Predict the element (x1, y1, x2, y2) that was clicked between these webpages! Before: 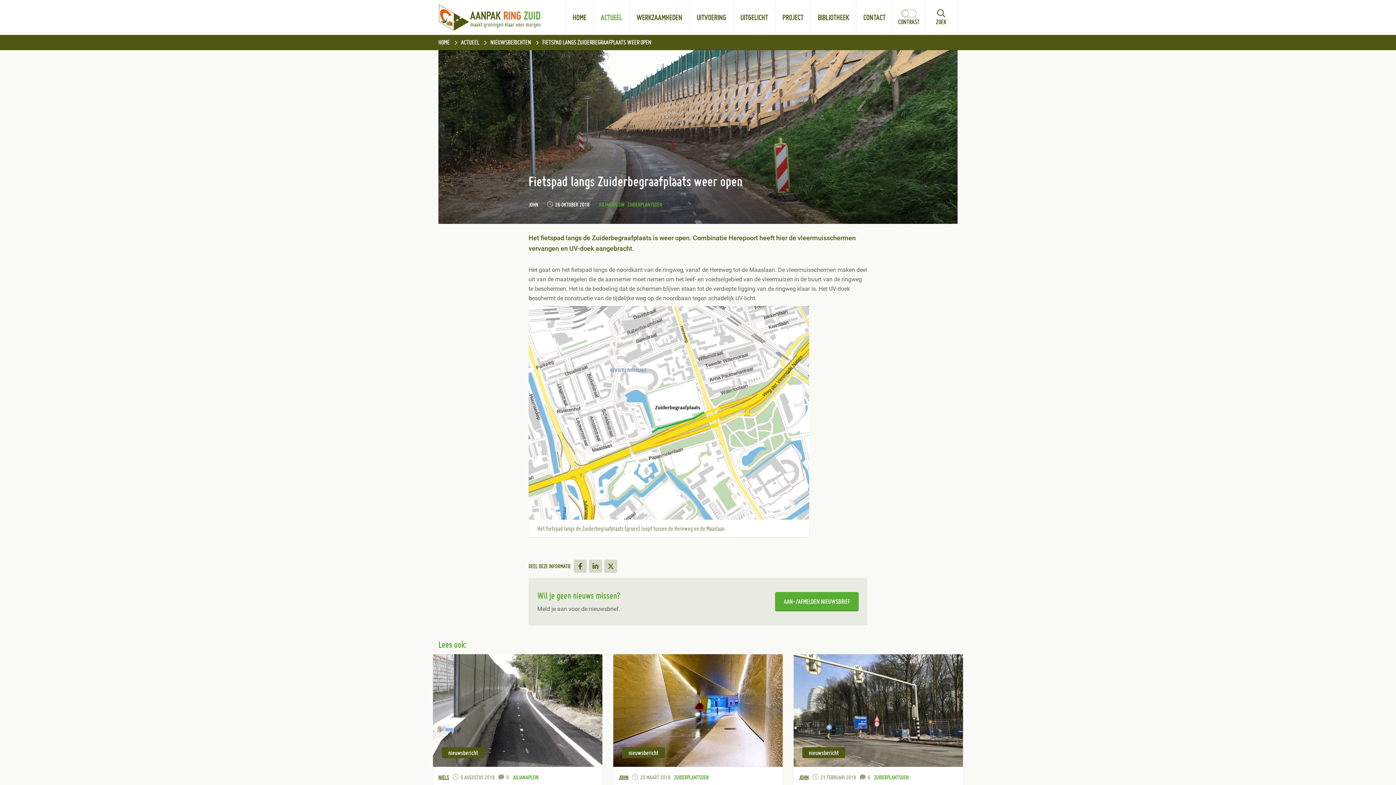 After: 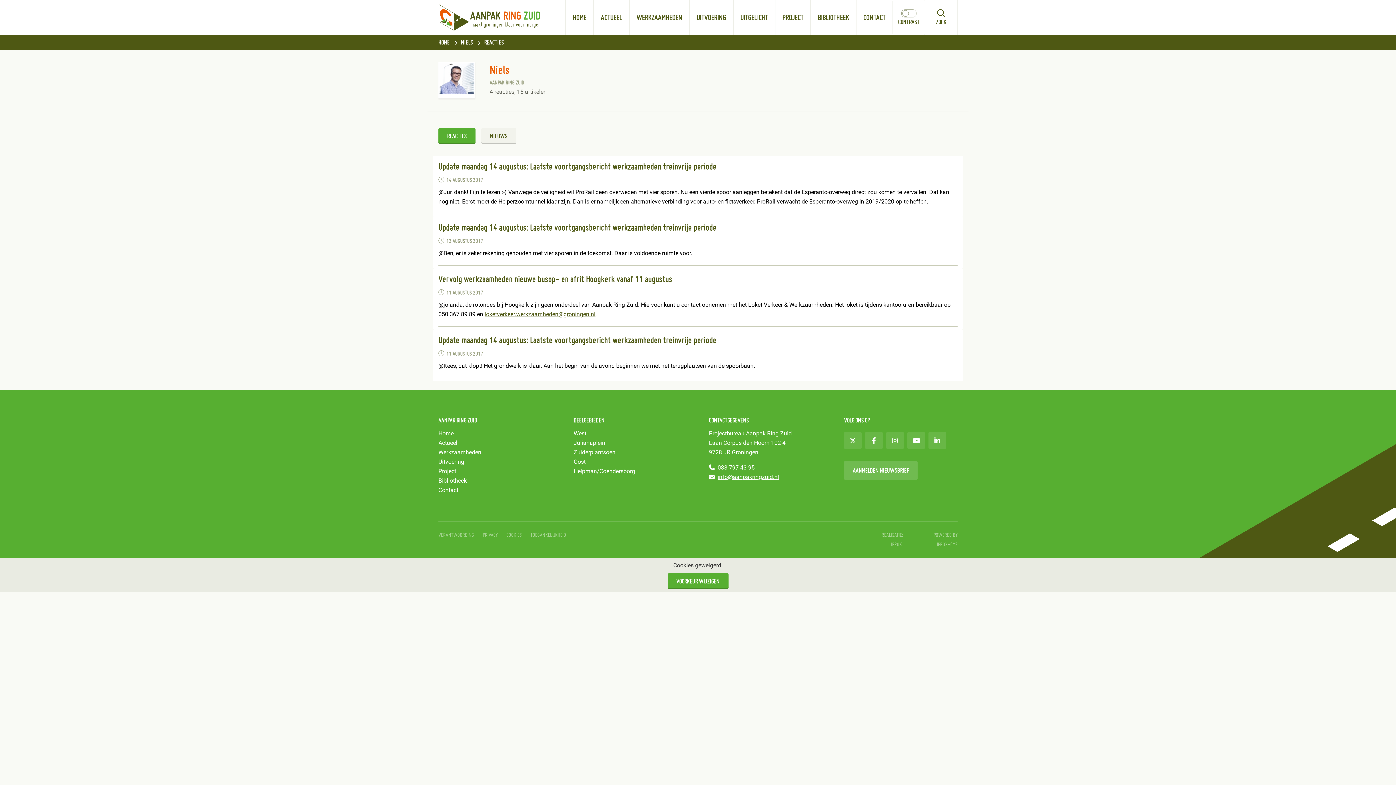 Action: bbox: (438, 774, 449, 781) label: NIELS